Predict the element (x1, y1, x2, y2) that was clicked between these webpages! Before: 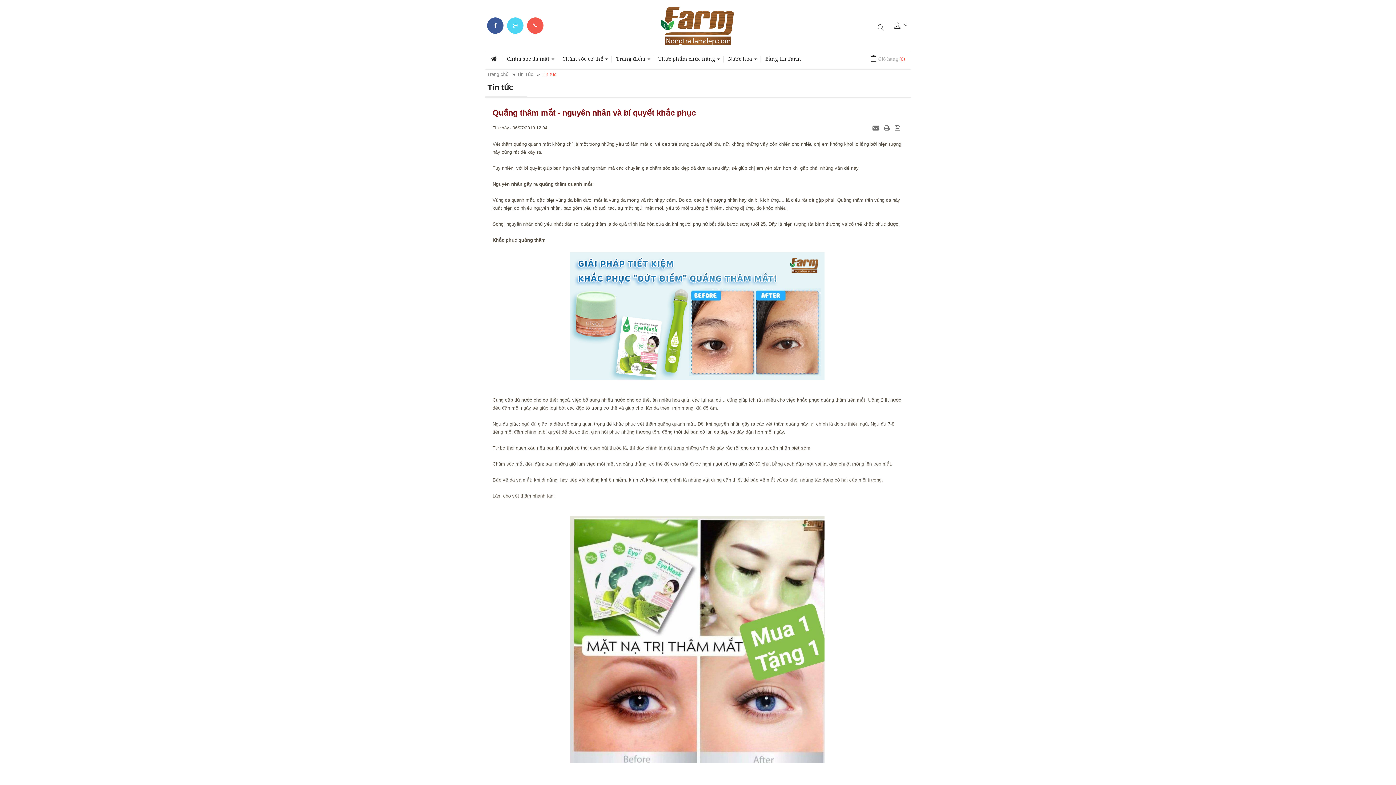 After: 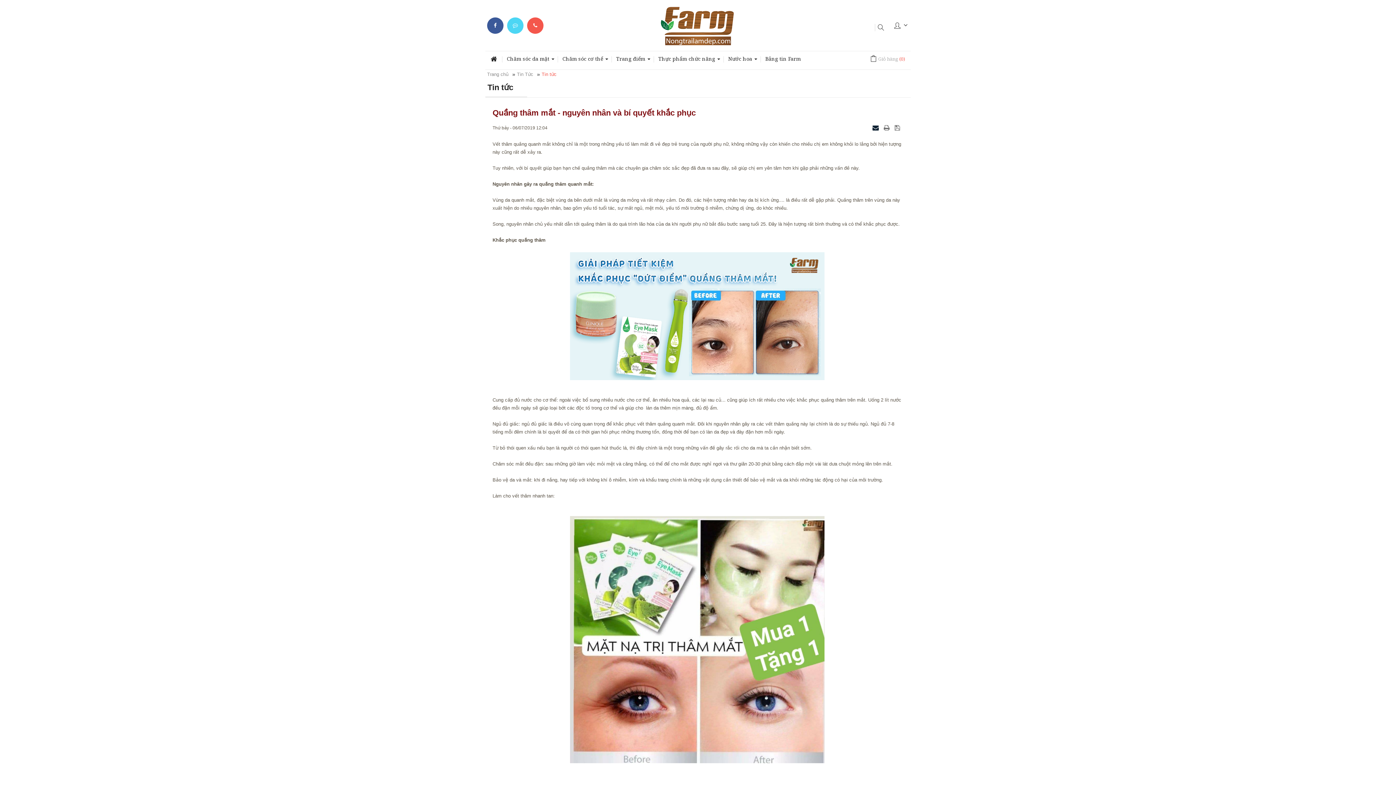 Action: bbox: (872, 125, 880, 130) label:  